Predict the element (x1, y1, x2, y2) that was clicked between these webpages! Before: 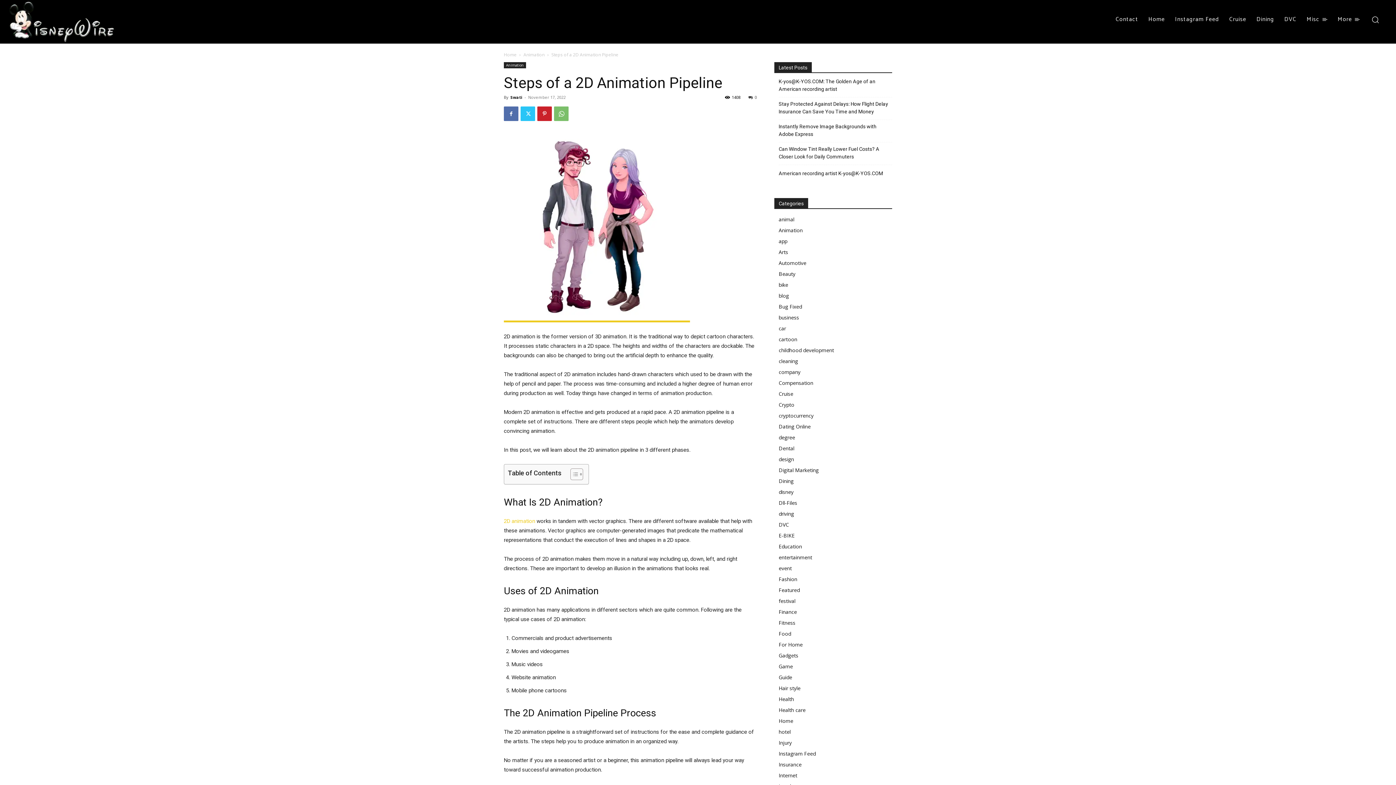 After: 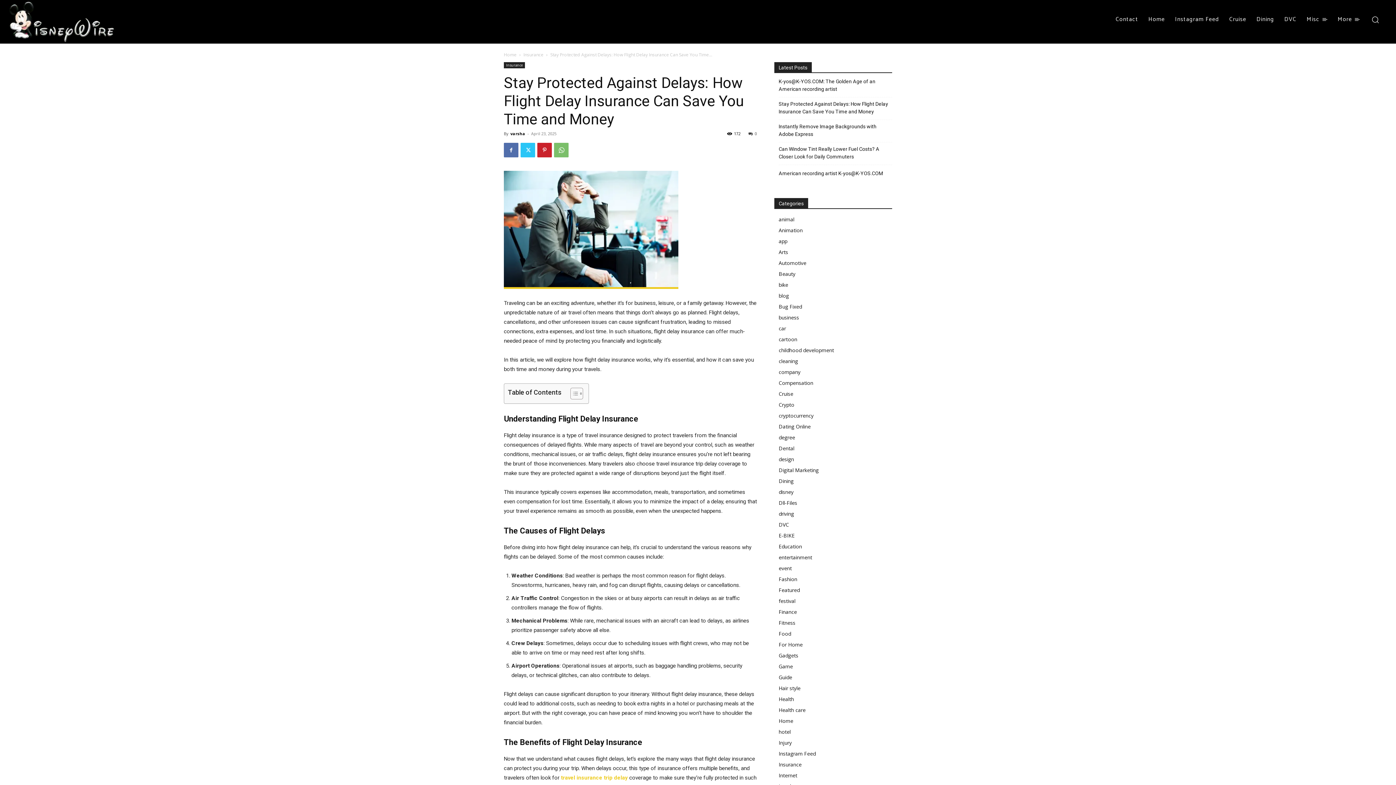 Action: bbox: (778, 100, 892, 115) label: Stay Protected Against Delays: How Flight Delay Insurance Can Save You Time and Money